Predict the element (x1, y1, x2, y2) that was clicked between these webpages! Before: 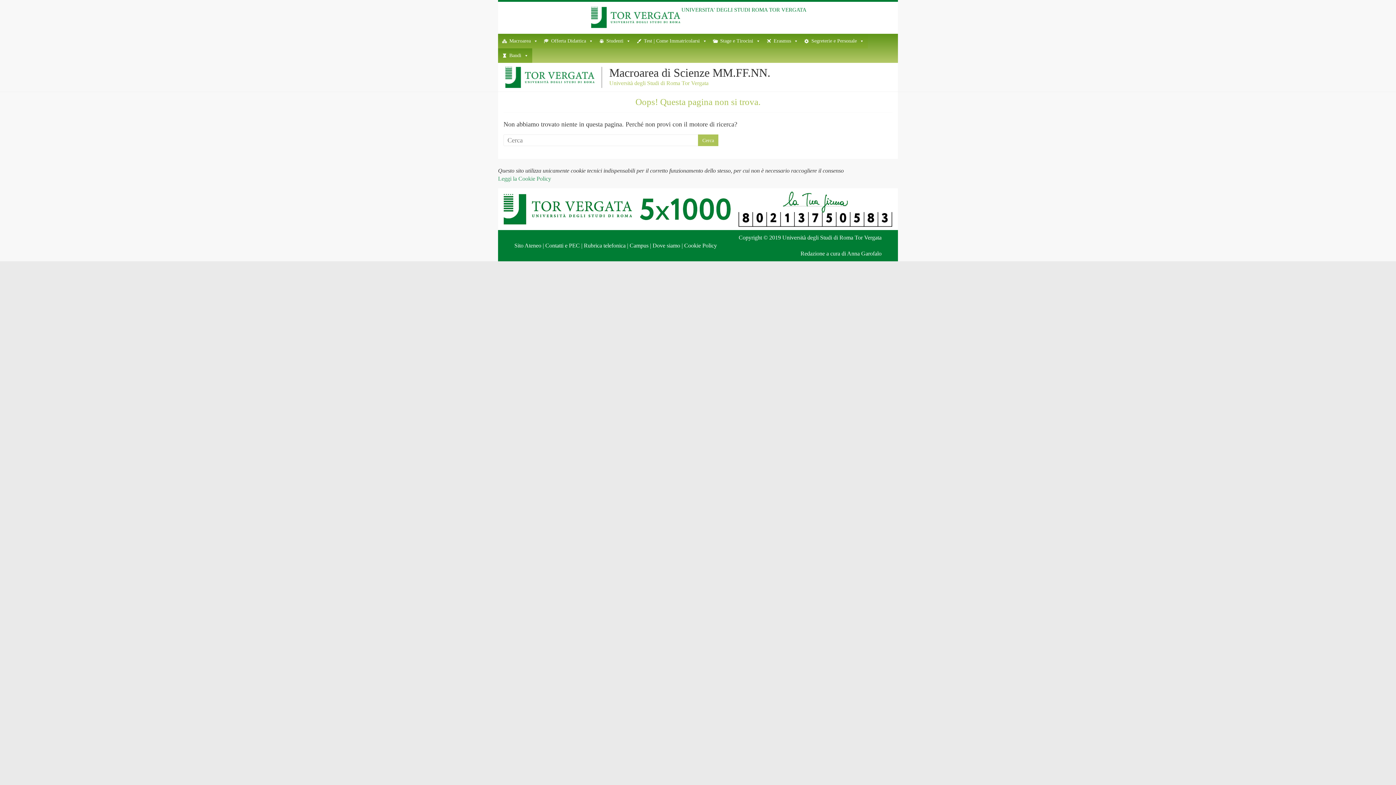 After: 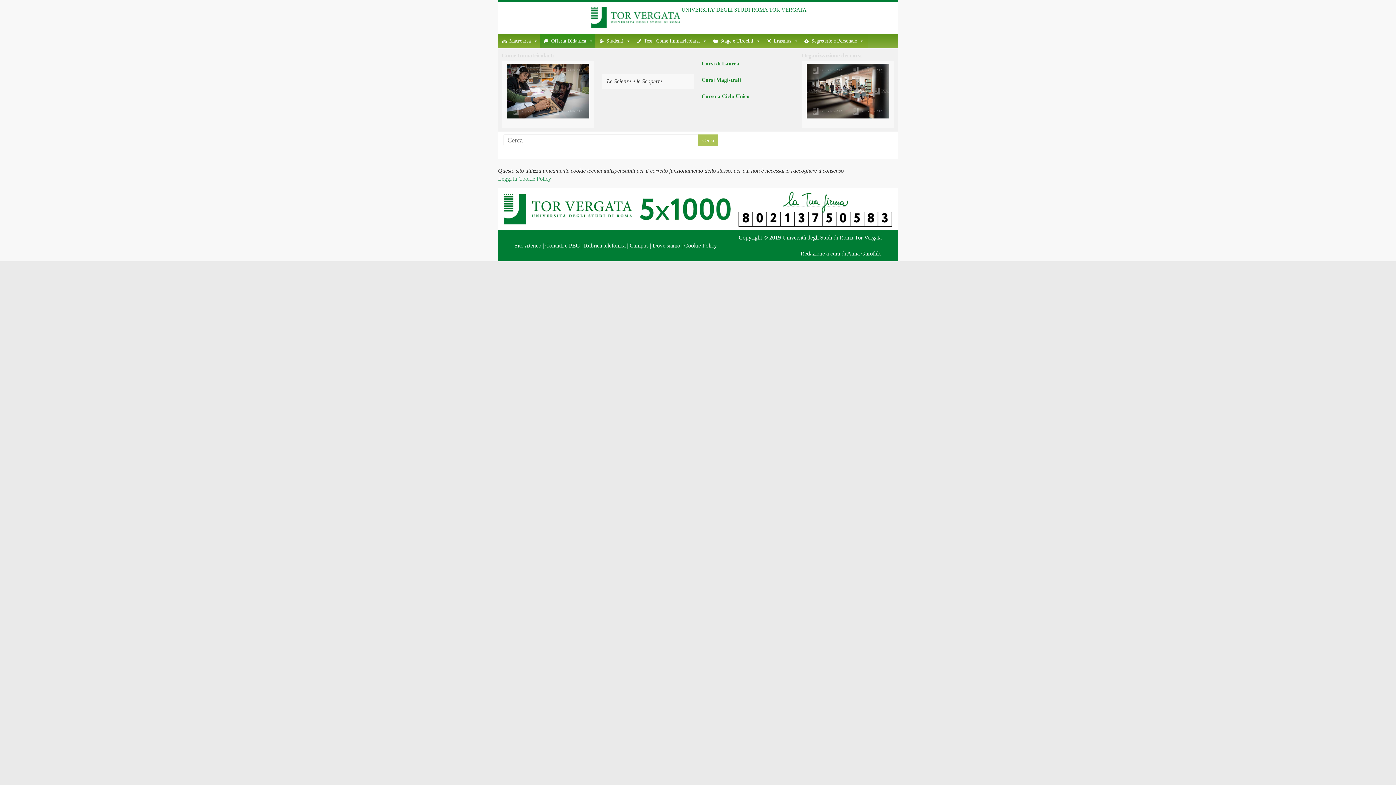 Action: bbox: (540, 33, 597, 48) label: Offerta Didattica